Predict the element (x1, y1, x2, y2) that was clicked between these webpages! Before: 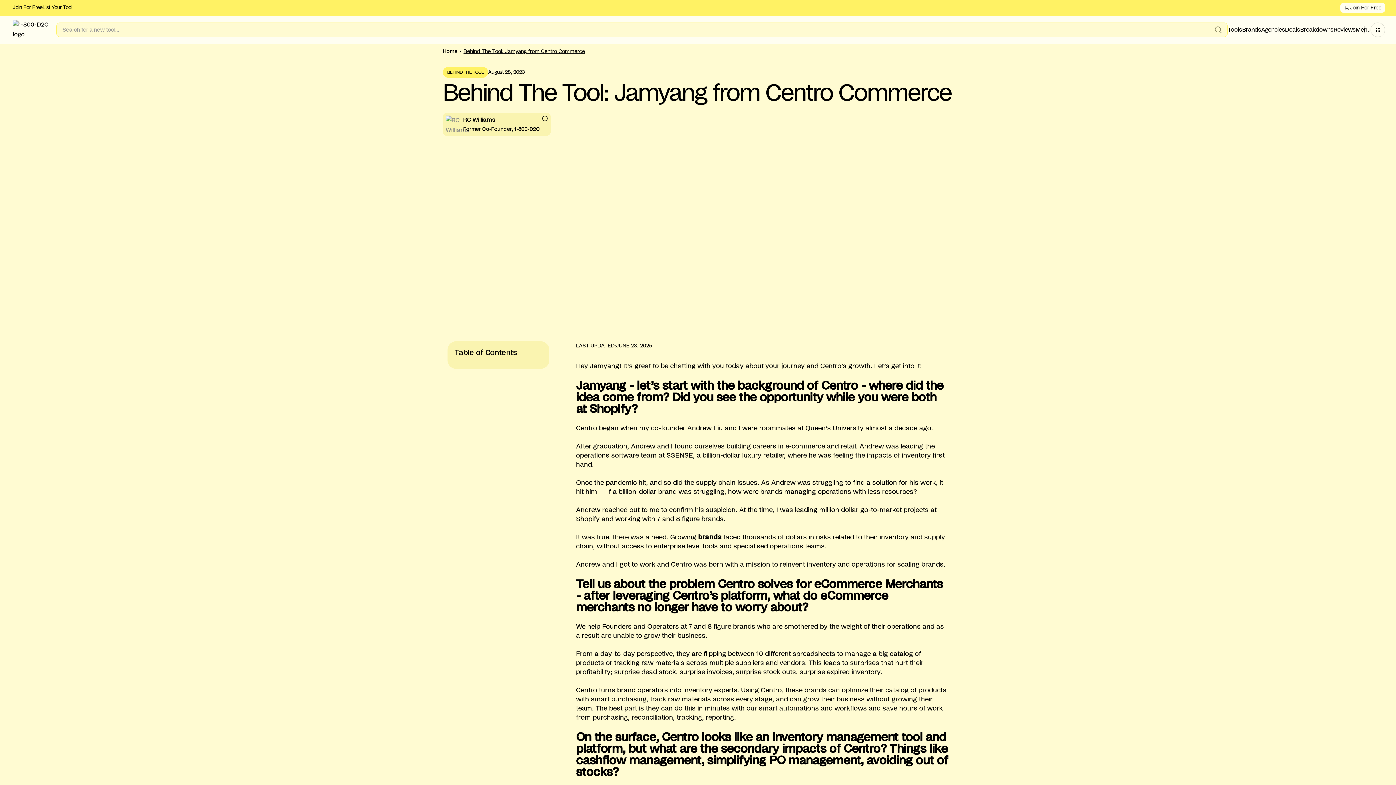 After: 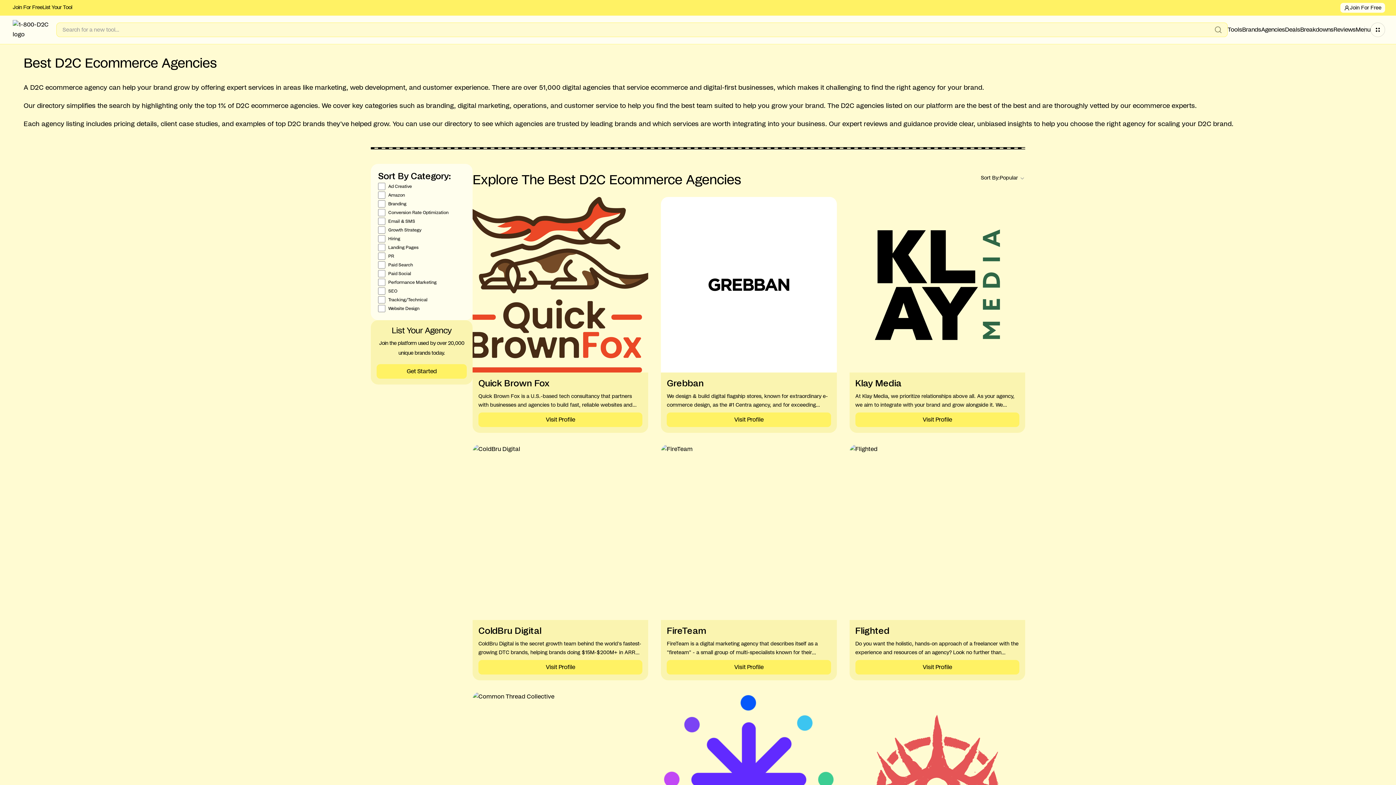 Action: bbox: (1261, 25, 1285, 34) label: Agencies